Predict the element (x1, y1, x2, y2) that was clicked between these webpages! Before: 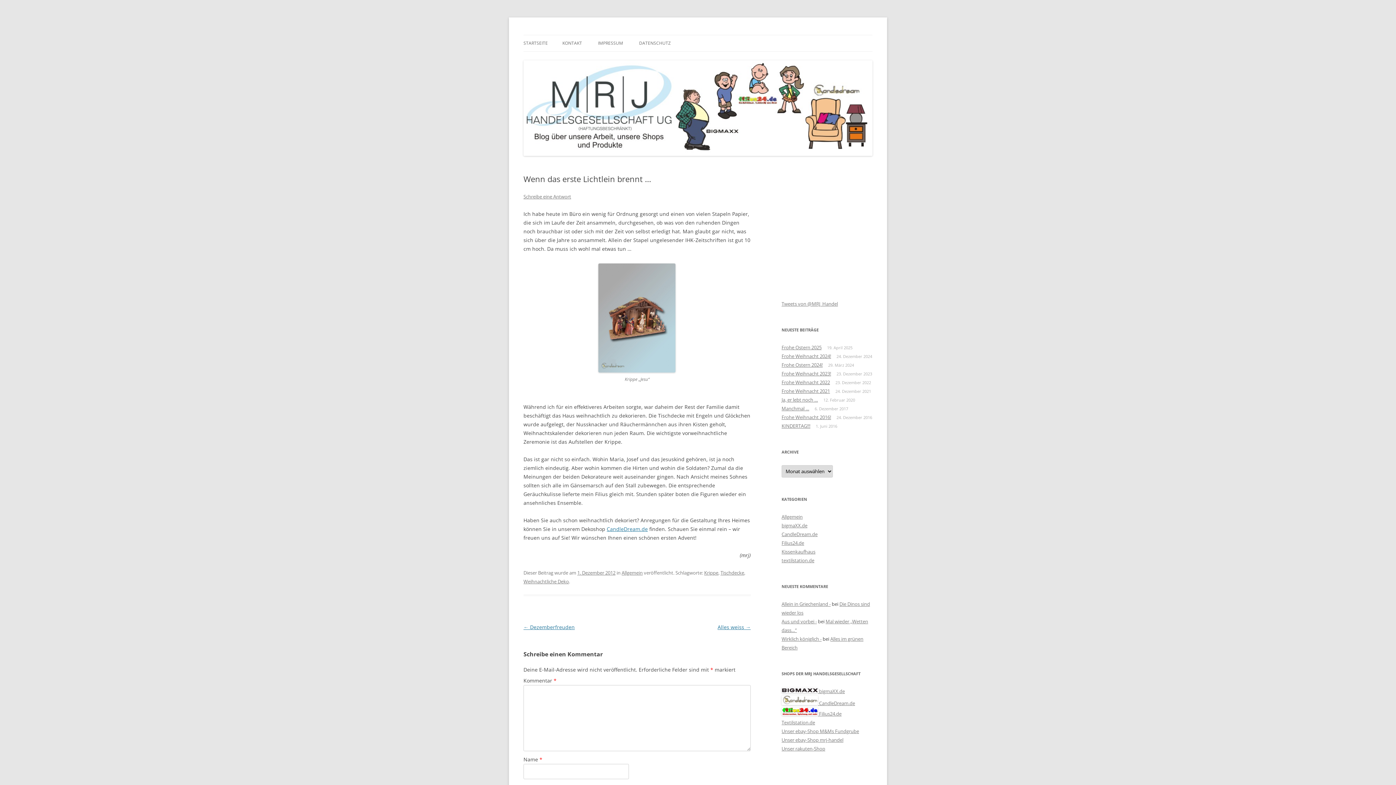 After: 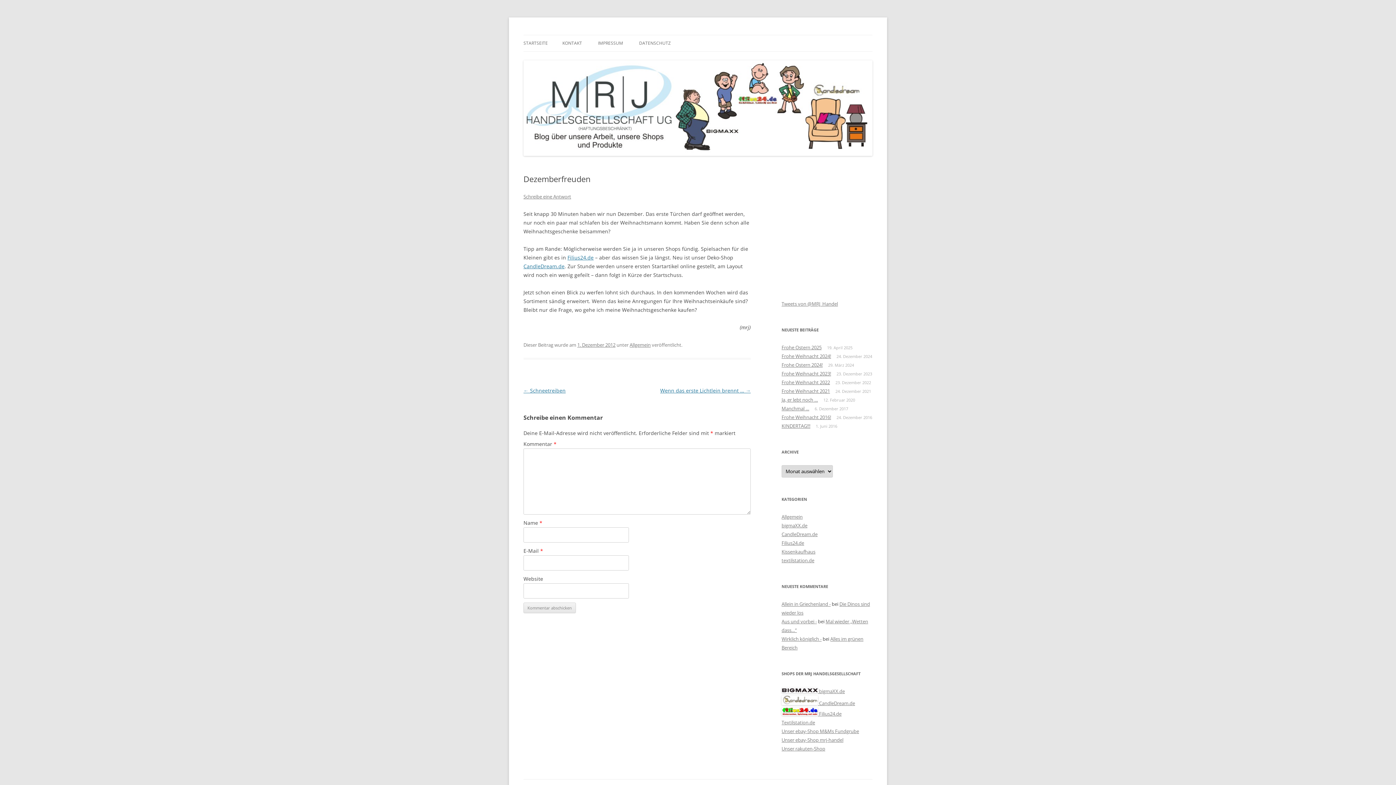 Action: label: ← Dezemberfreuden bbox: (523, 624, 574, 631)